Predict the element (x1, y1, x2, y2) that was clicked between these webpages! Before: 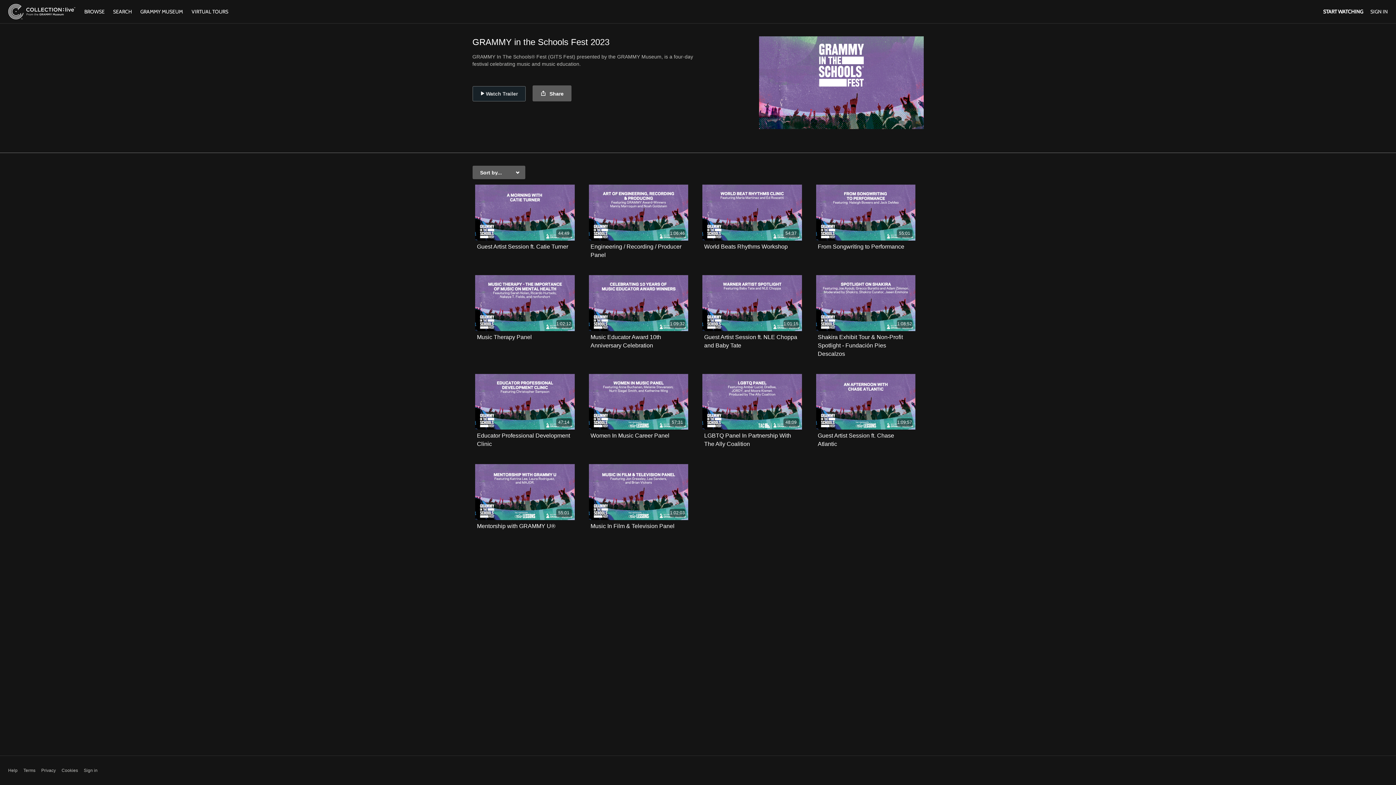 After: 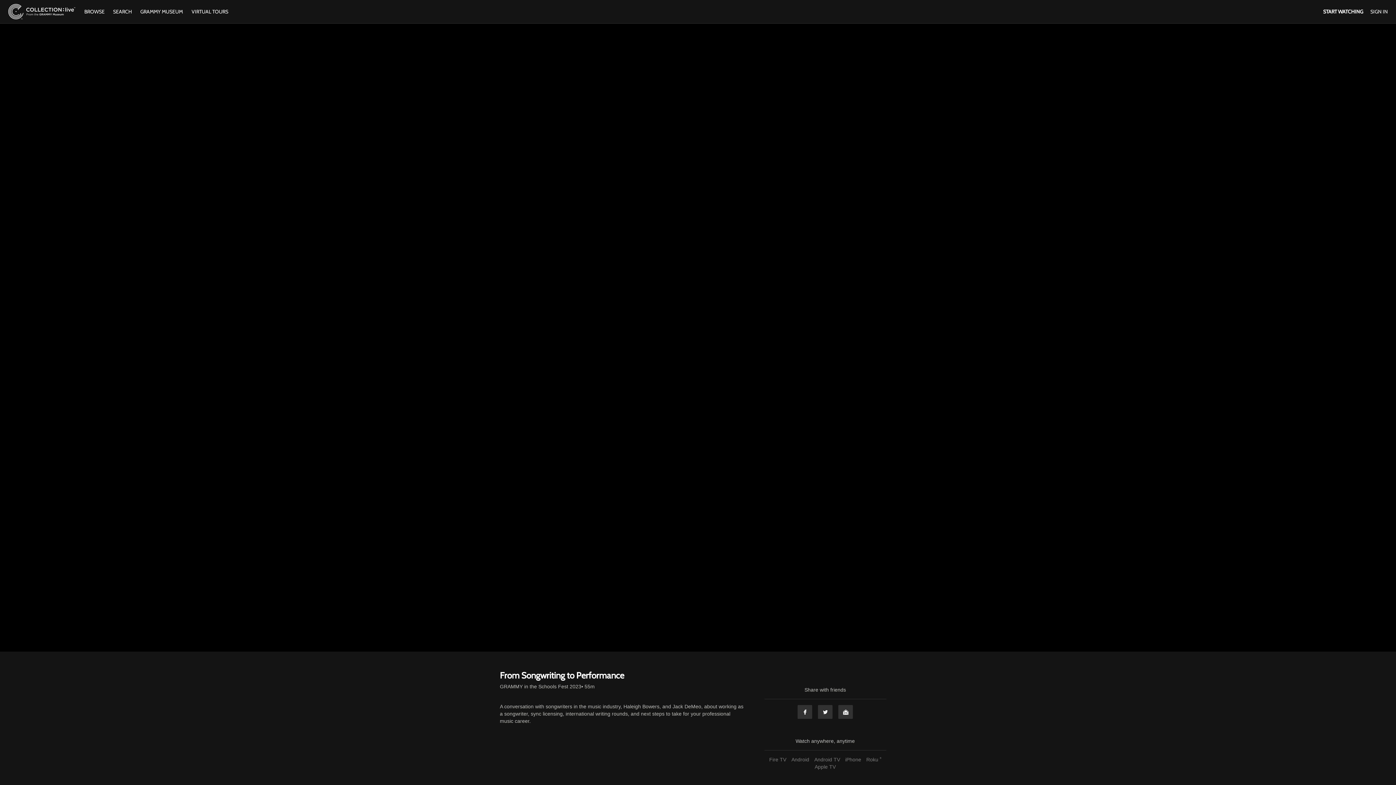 Action: bbox: (818, 243, 904, 249) label: From Songwriting to Performance